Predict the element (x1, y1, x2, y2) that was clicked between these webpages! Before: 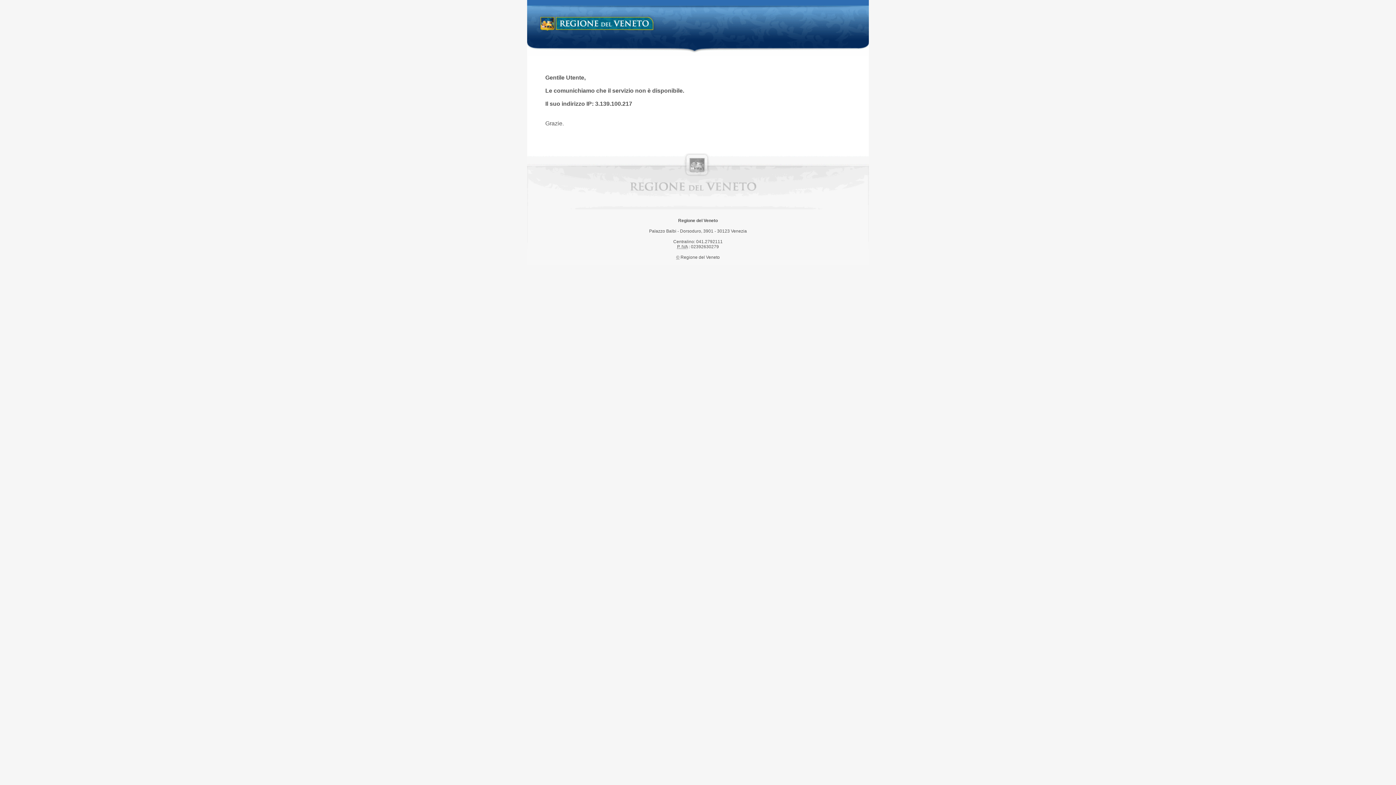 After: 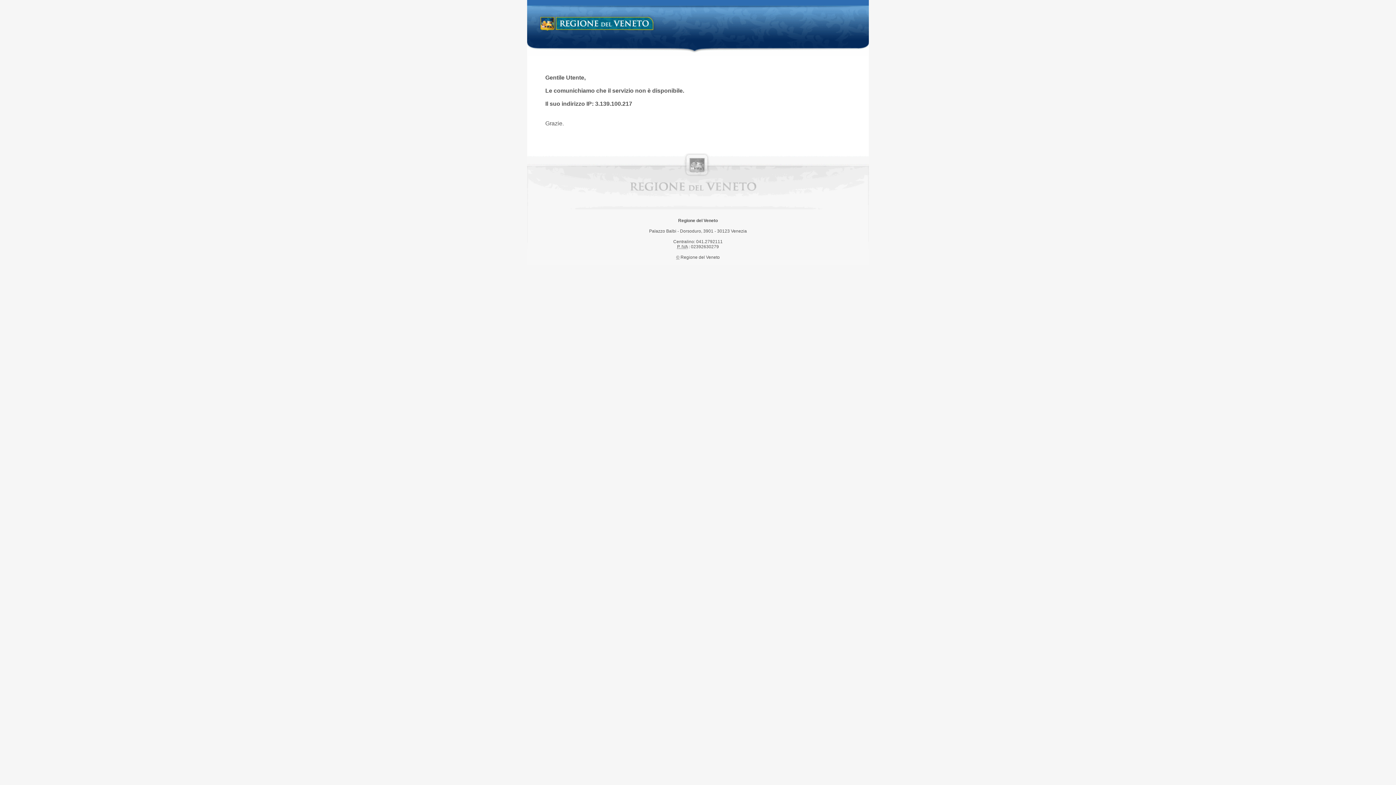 Action: bbox: (538, 14, 658, 34) label: Regione del Veneto